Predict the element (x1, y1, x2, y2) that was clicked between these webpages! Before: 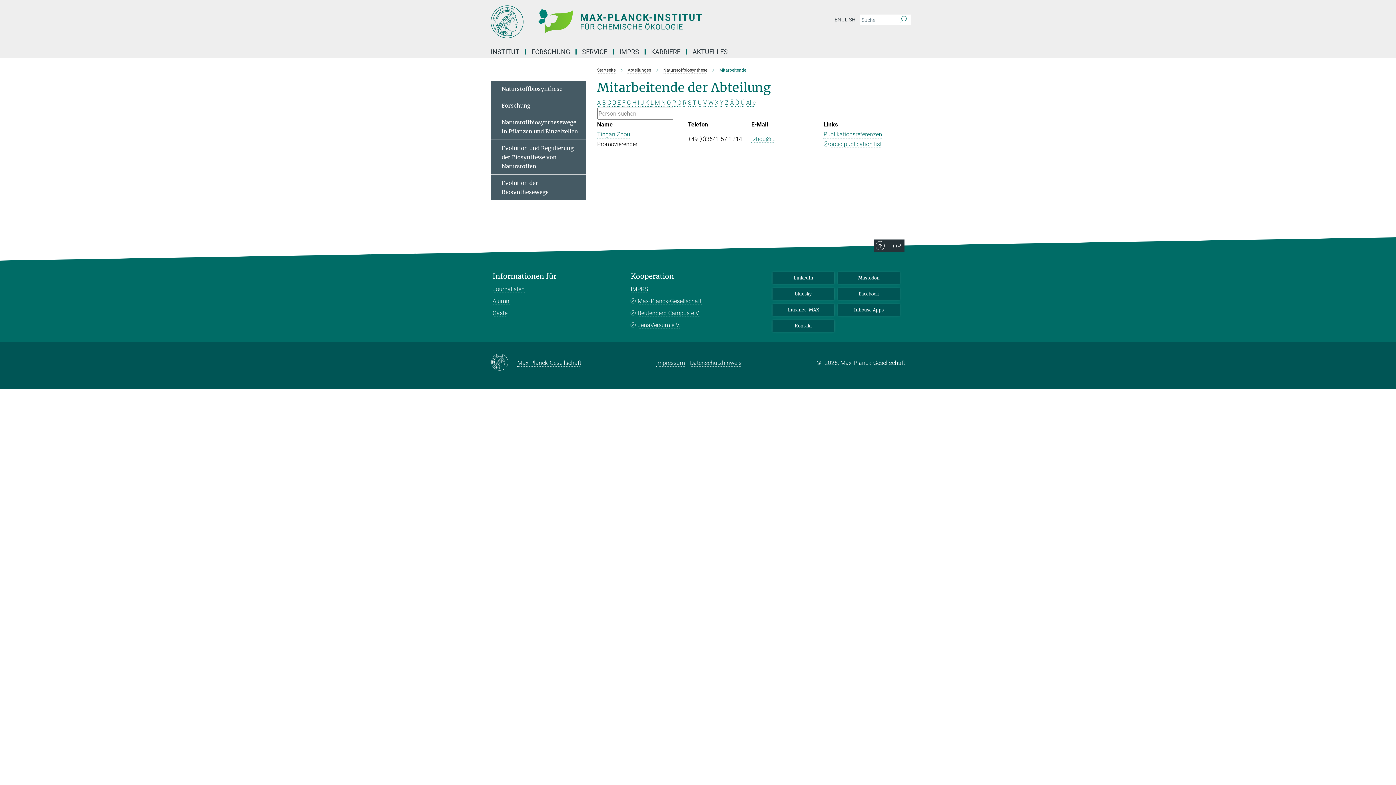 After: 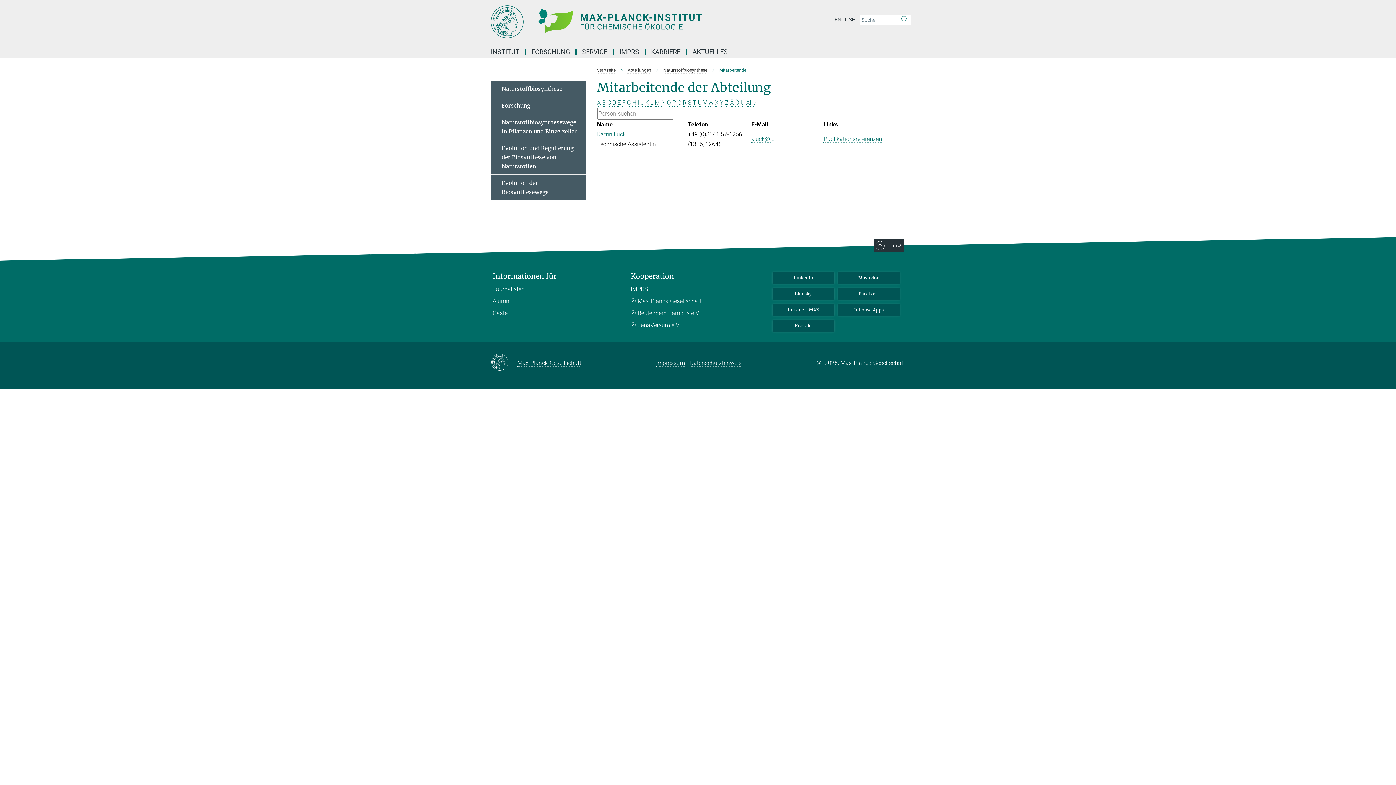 Action: bbox: (650, 99, 653, 106) label: L